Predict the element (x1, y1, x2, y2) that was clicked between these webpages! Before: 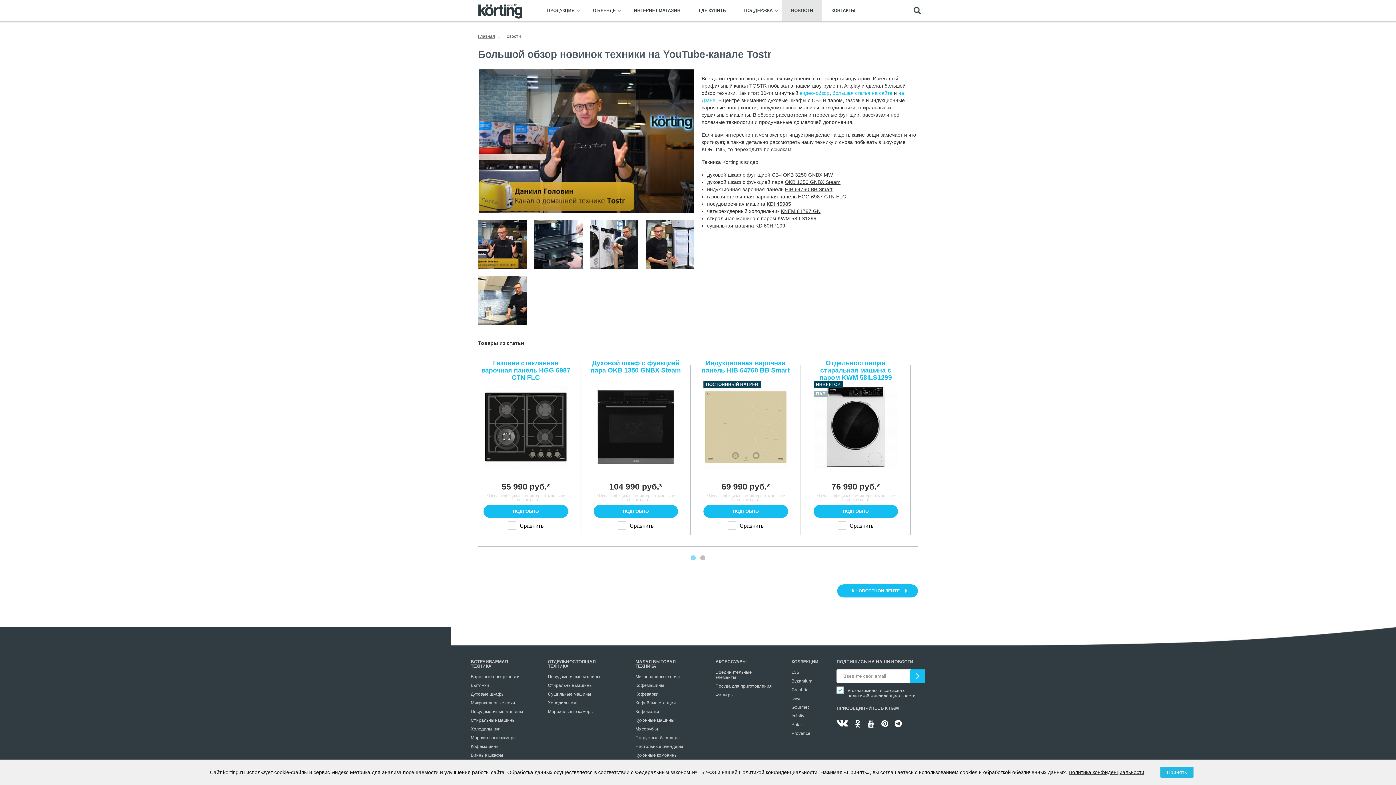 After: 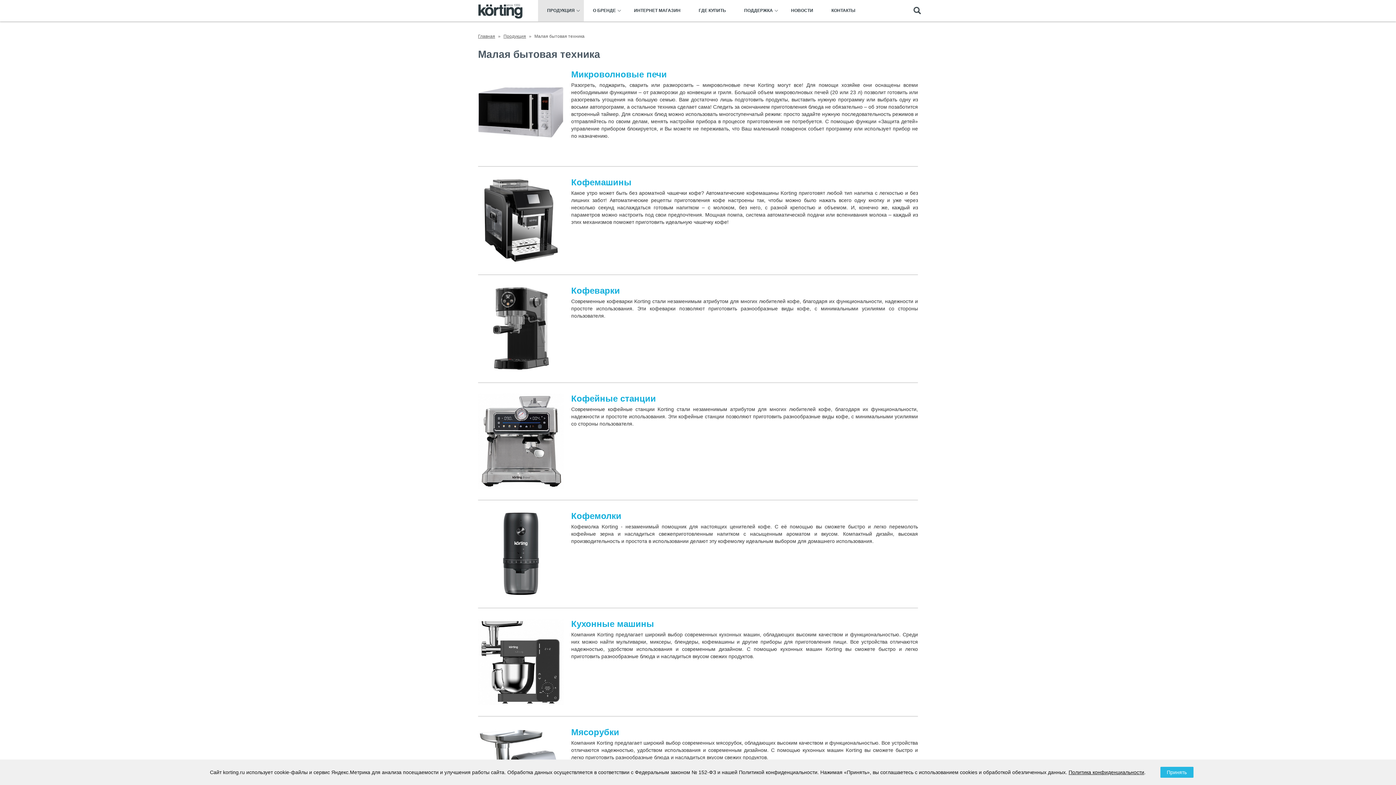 Action: label: МАЛАЯ БЫТОВАЯ ТЕХНИКА bbox: (635, 660, 697, 668)